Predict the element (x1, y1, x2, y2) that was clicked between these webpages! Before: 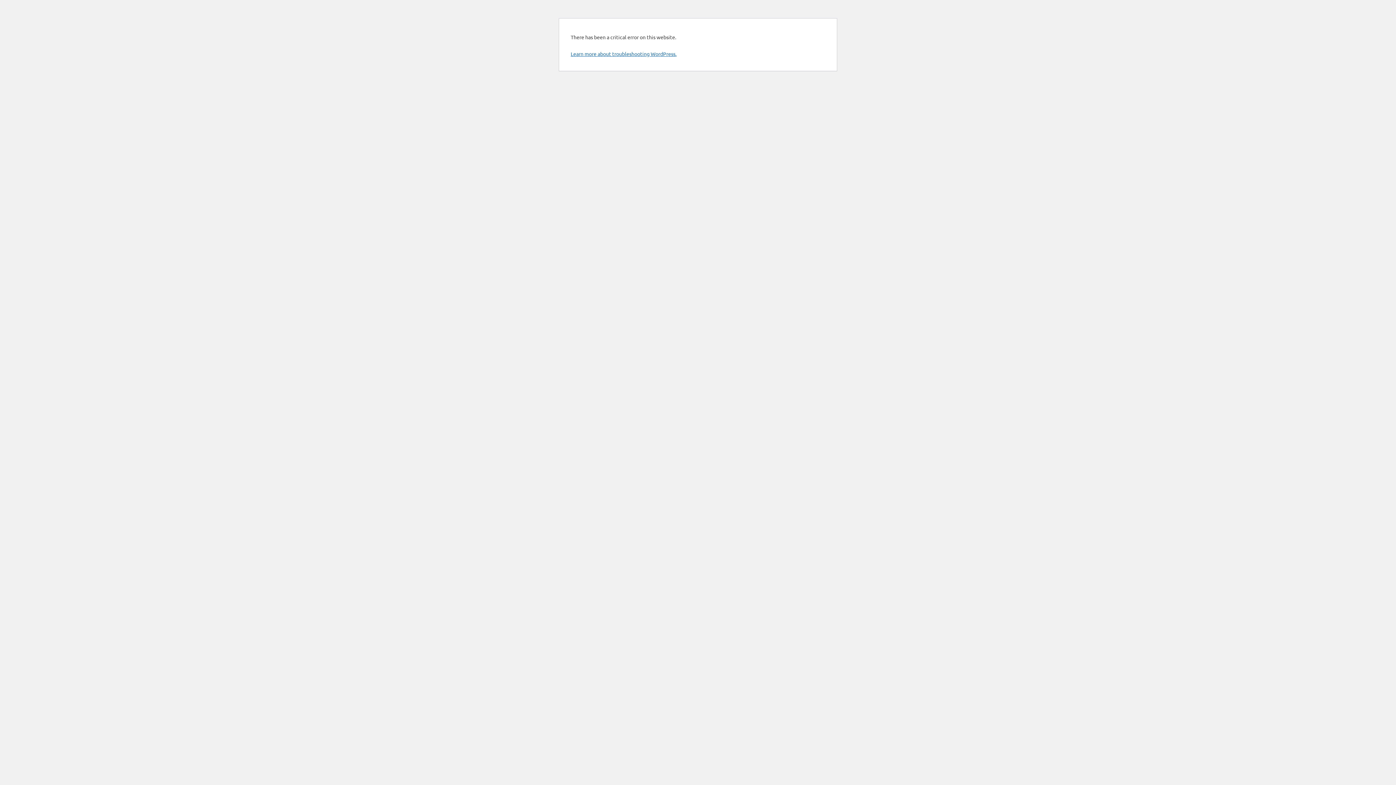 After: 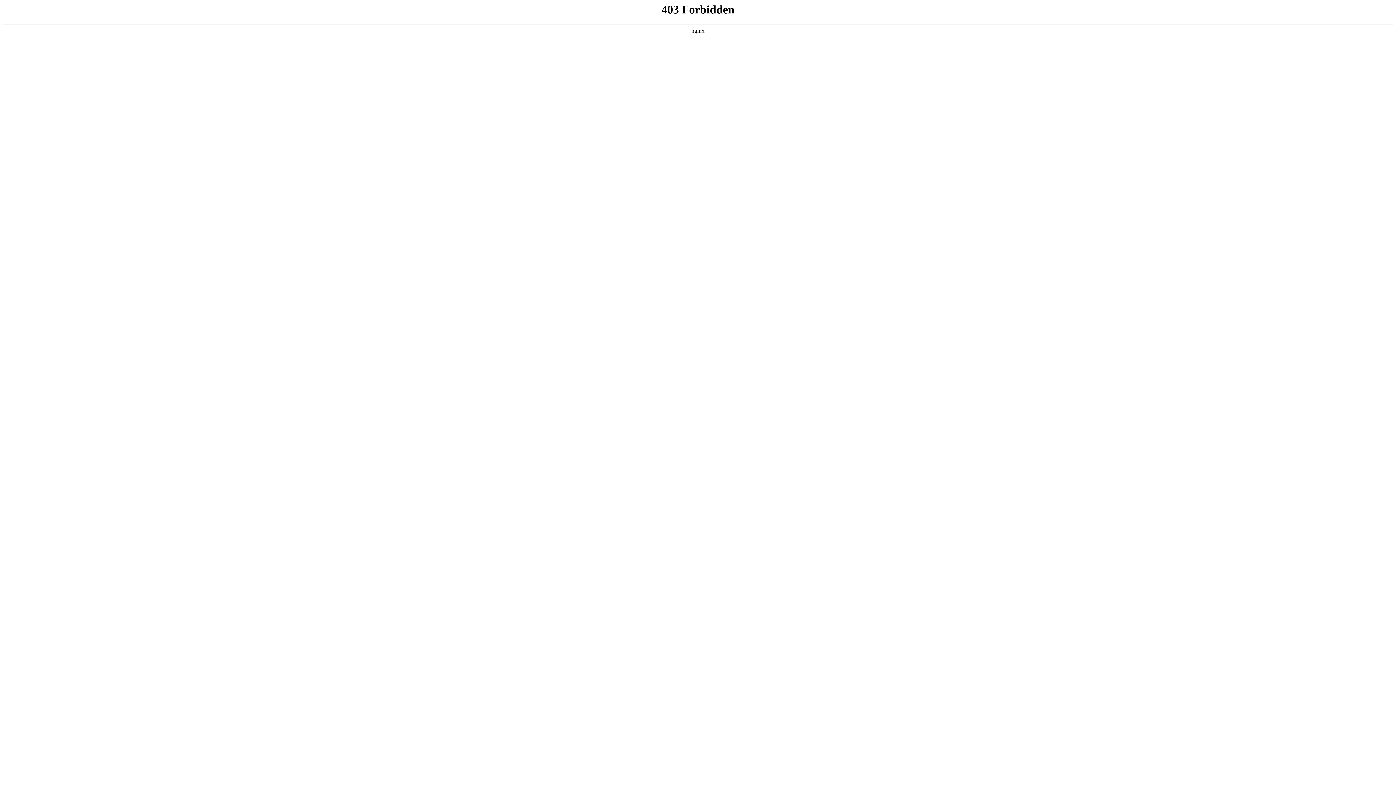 Action: bbox: (570, 50, 676, 57) label: Learn more about troubleshooting WordPress.